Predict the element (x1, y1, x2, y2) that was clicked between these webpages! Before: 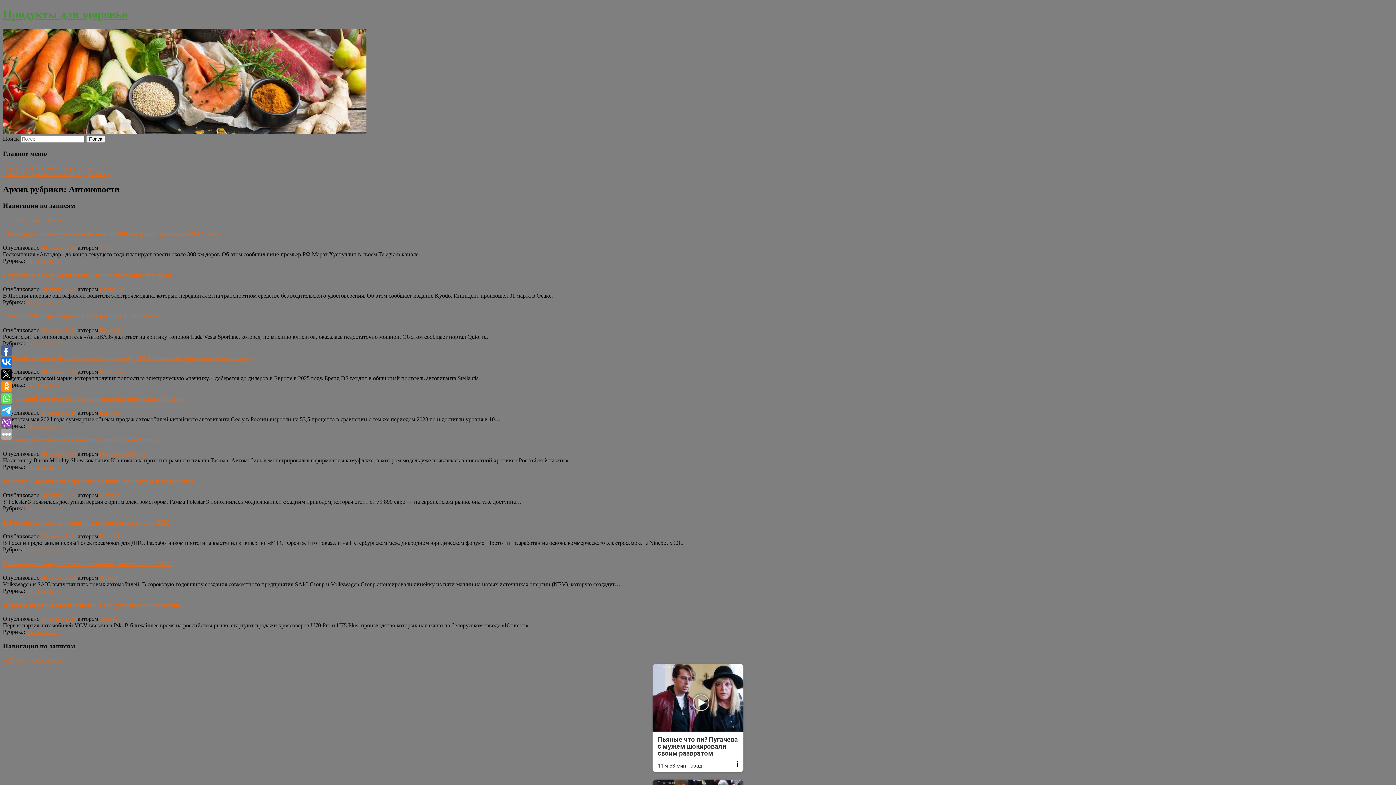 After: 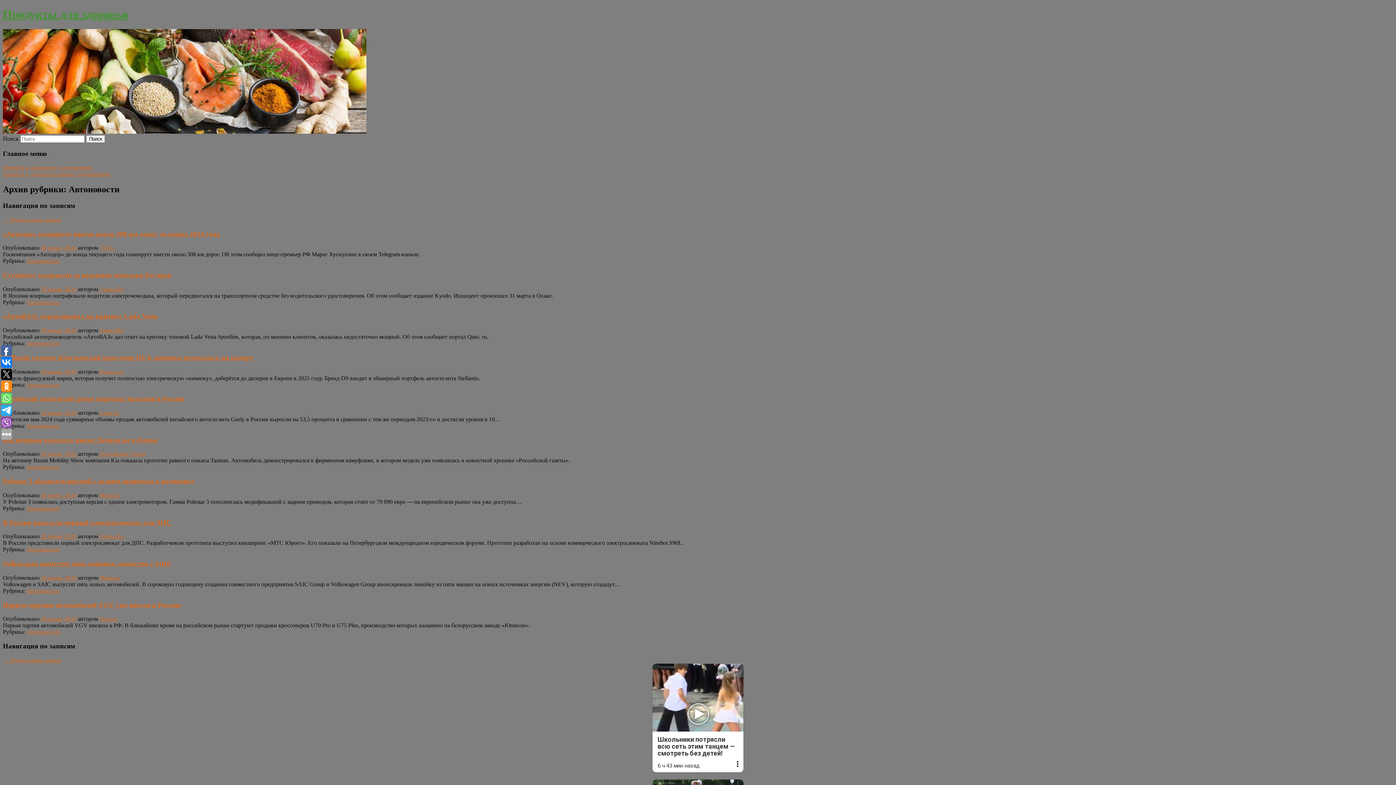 Action: bbox: (26, 299, 59, 305) label: Автоновости